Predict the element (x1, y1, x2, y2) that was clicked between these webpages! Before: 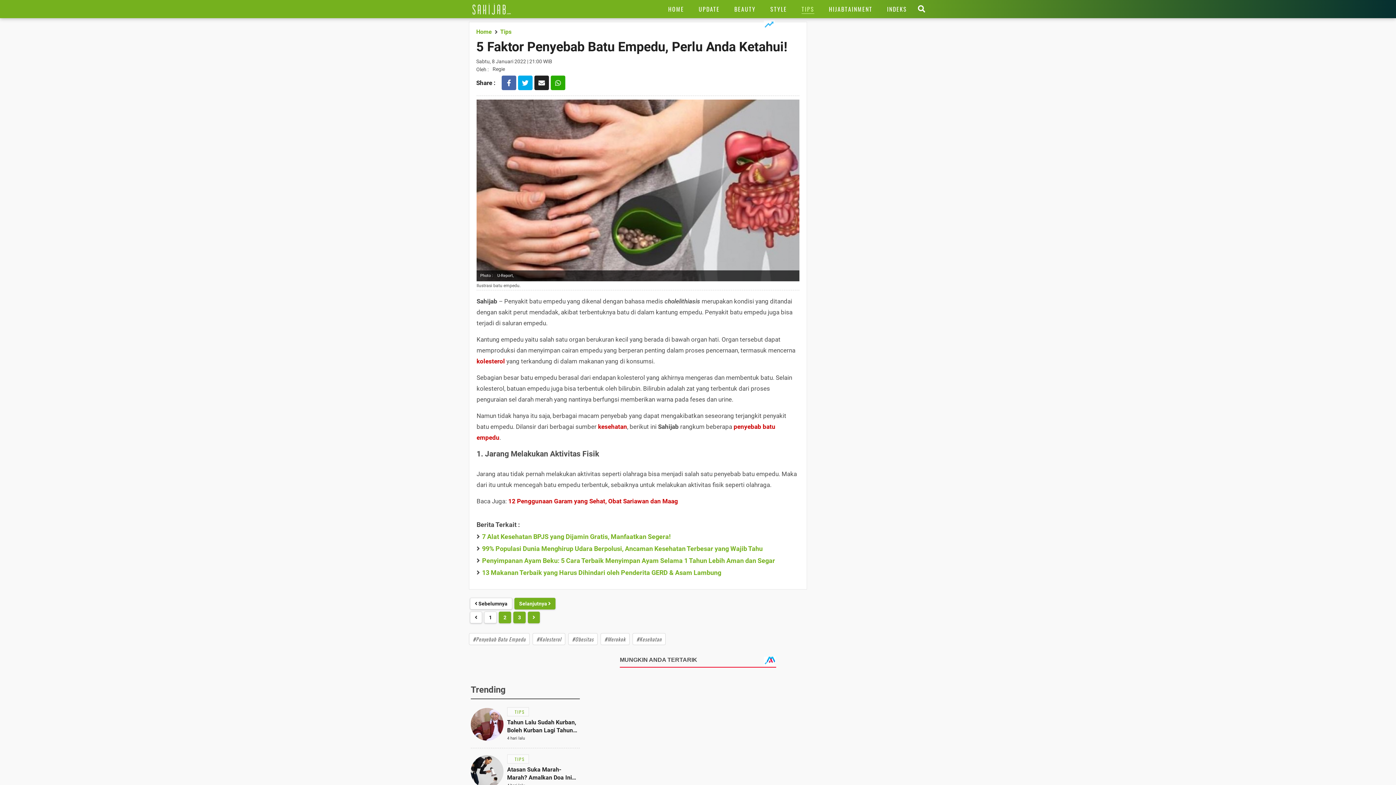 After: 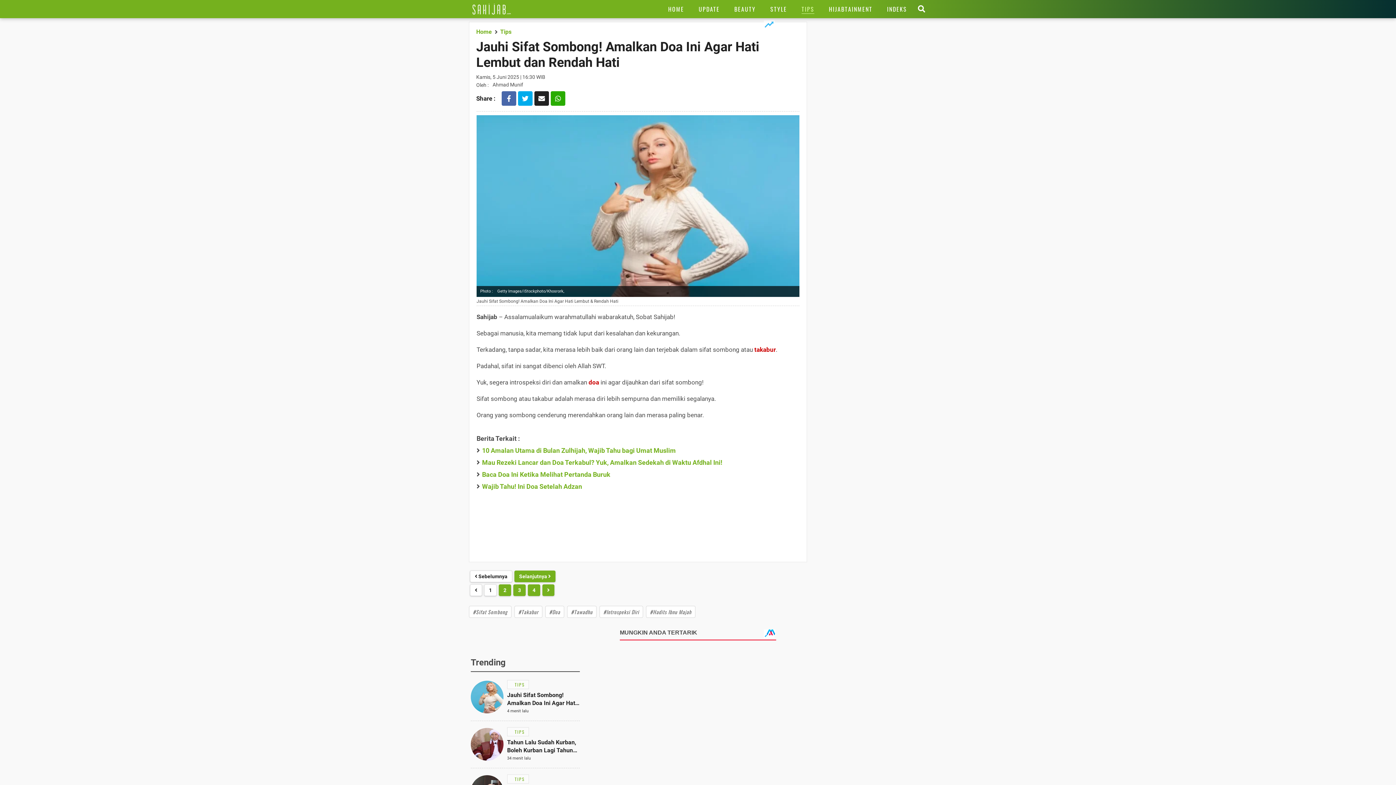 Action: label: Link Title bbox: (816, 168, 849, 200)